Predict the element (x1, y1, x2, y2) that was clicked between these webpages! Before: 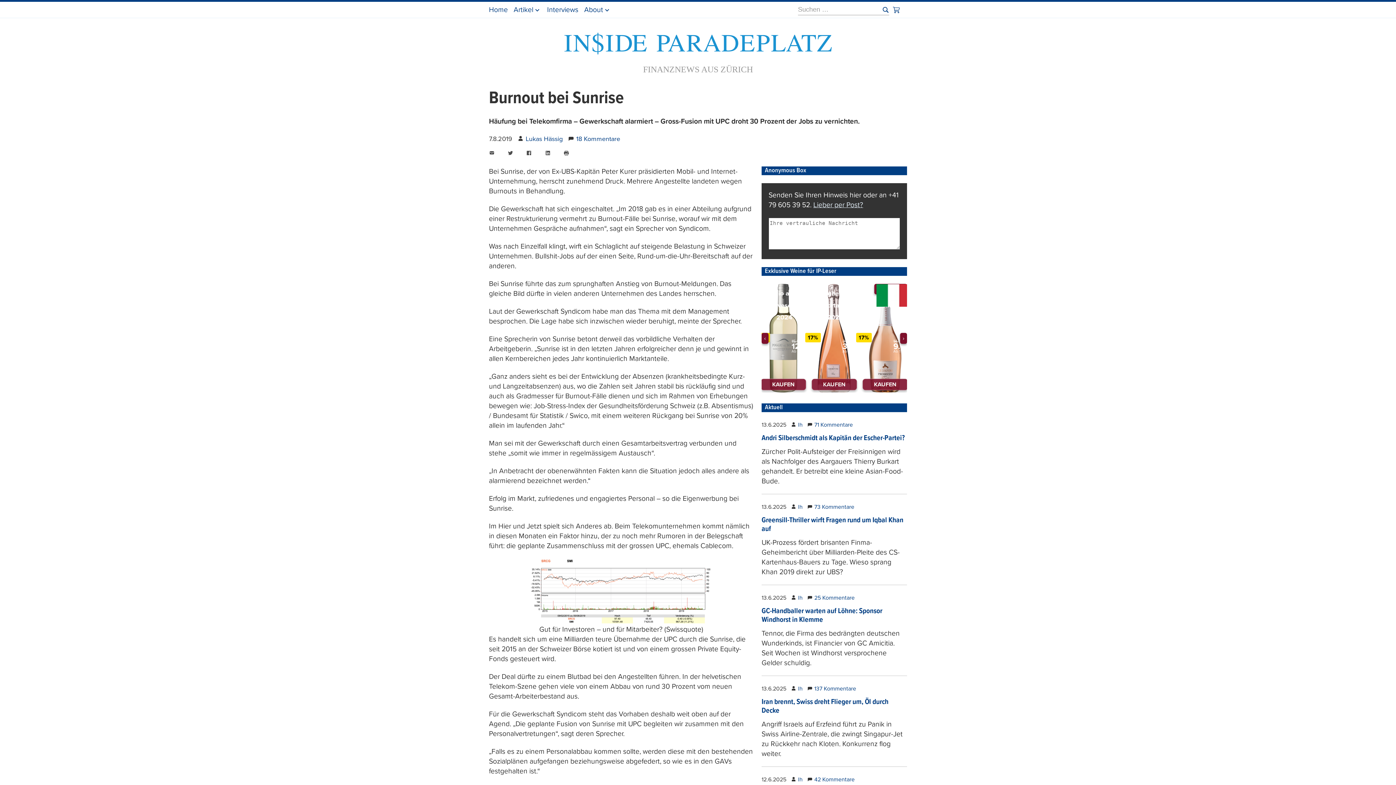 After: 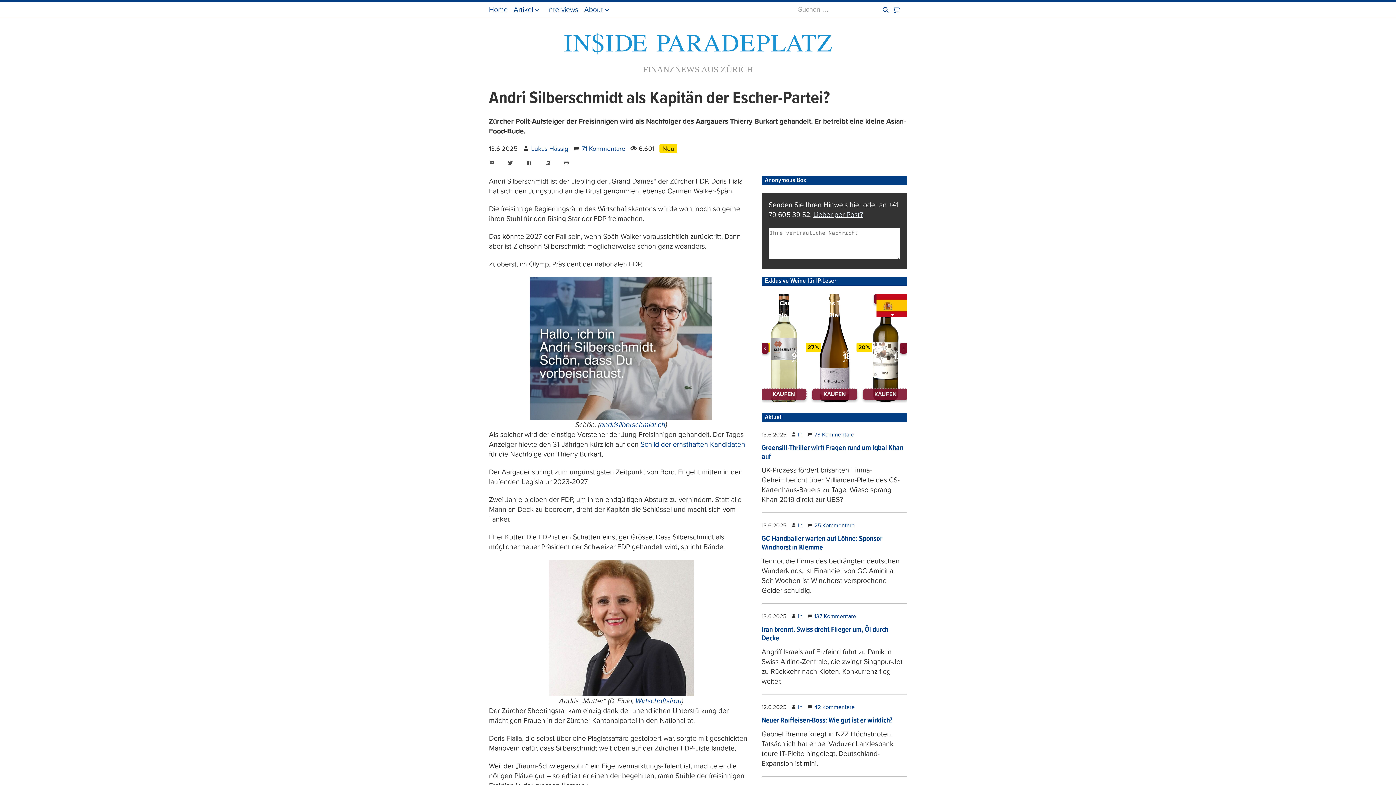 Action: bbox: (761, 433, 905, 443) label: Andri Silberschmidt als Kapitän der Escher-Partei?